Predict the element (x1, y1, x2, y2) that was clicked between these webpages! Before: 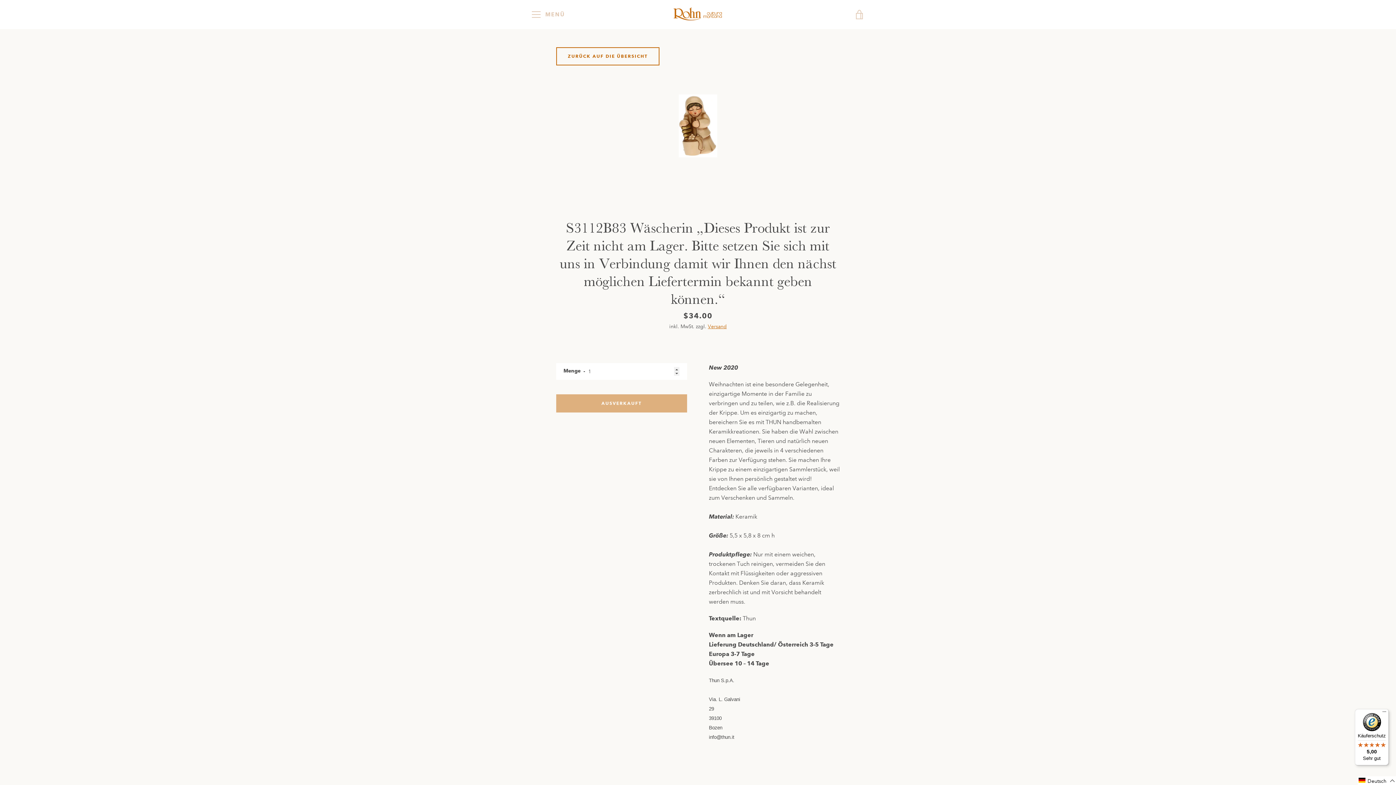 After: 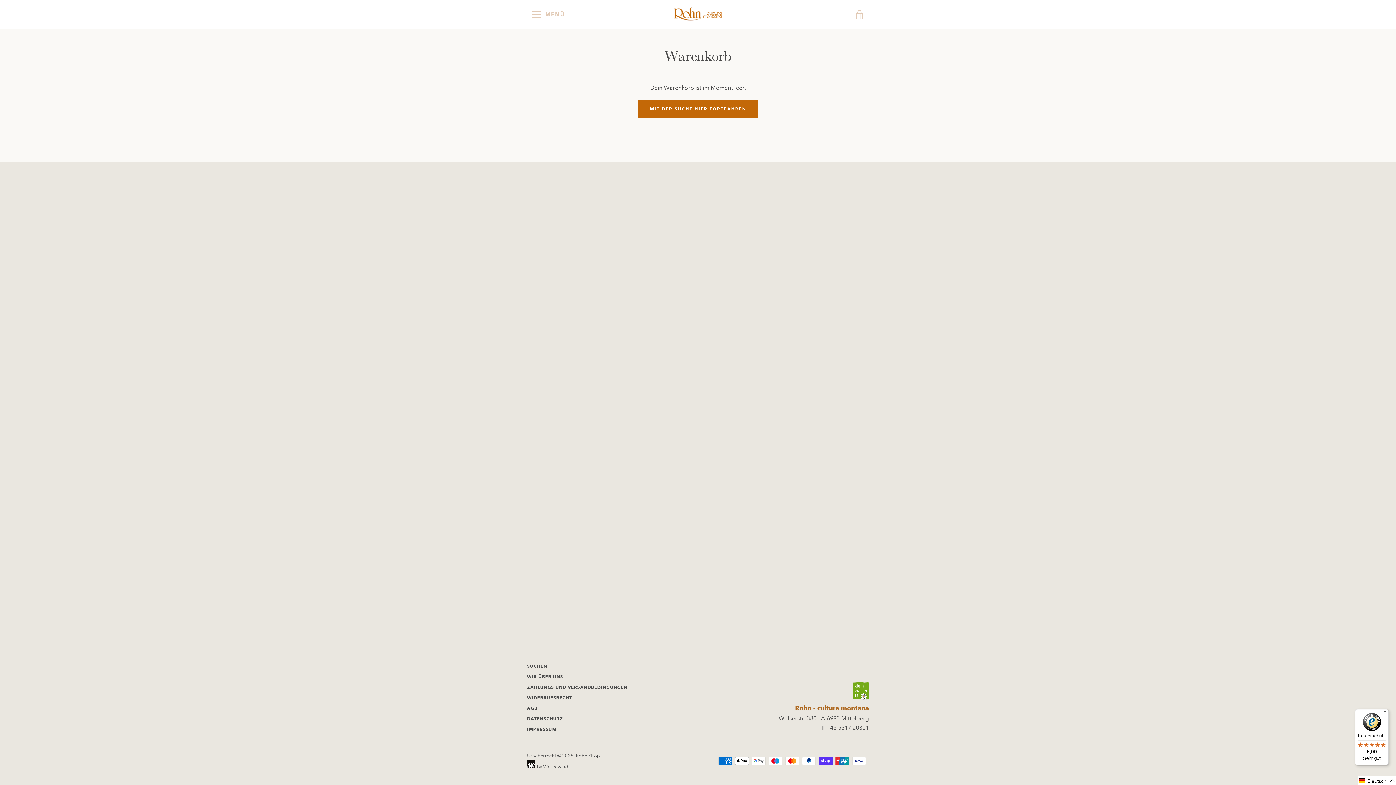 Action: bbox: (850, 5, 869, 23) label: WARENKORB EINSEHEN